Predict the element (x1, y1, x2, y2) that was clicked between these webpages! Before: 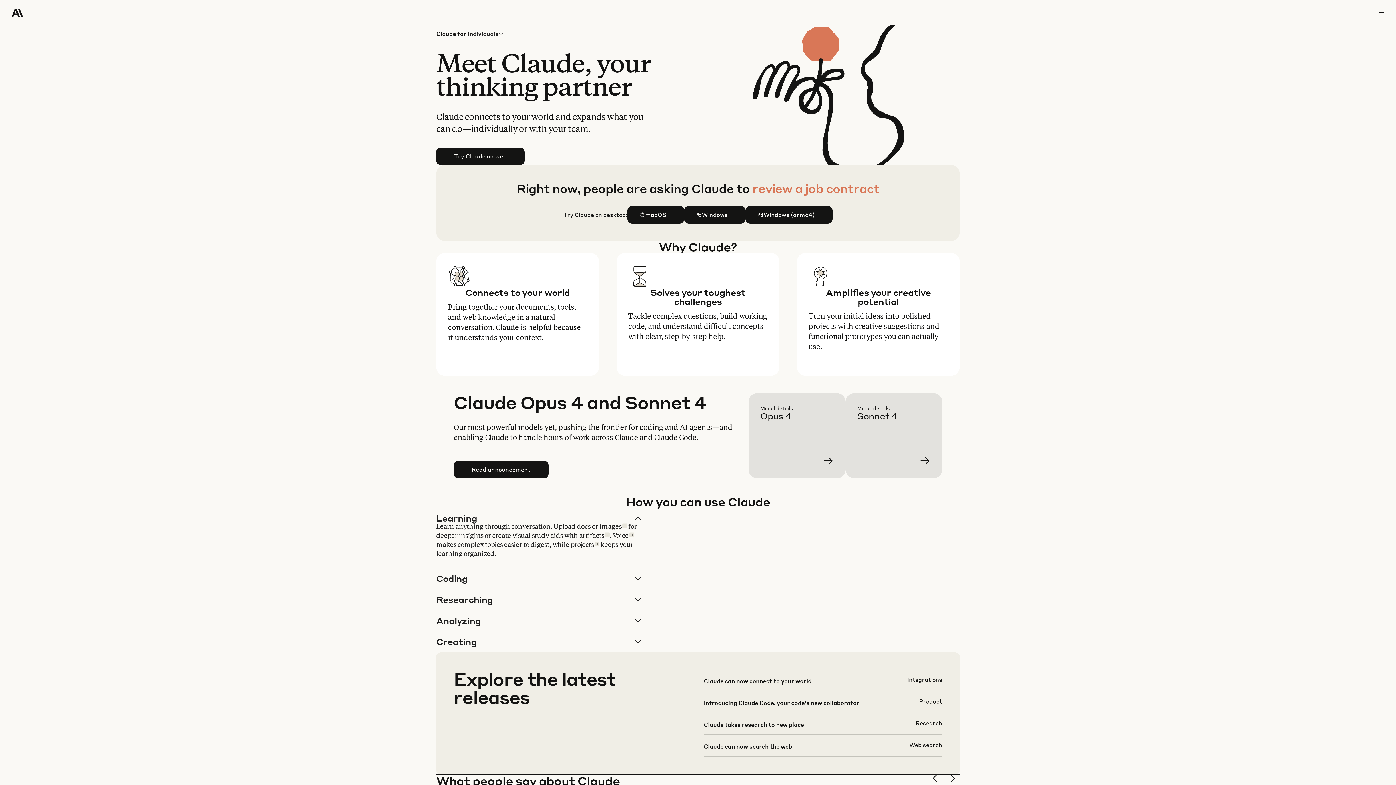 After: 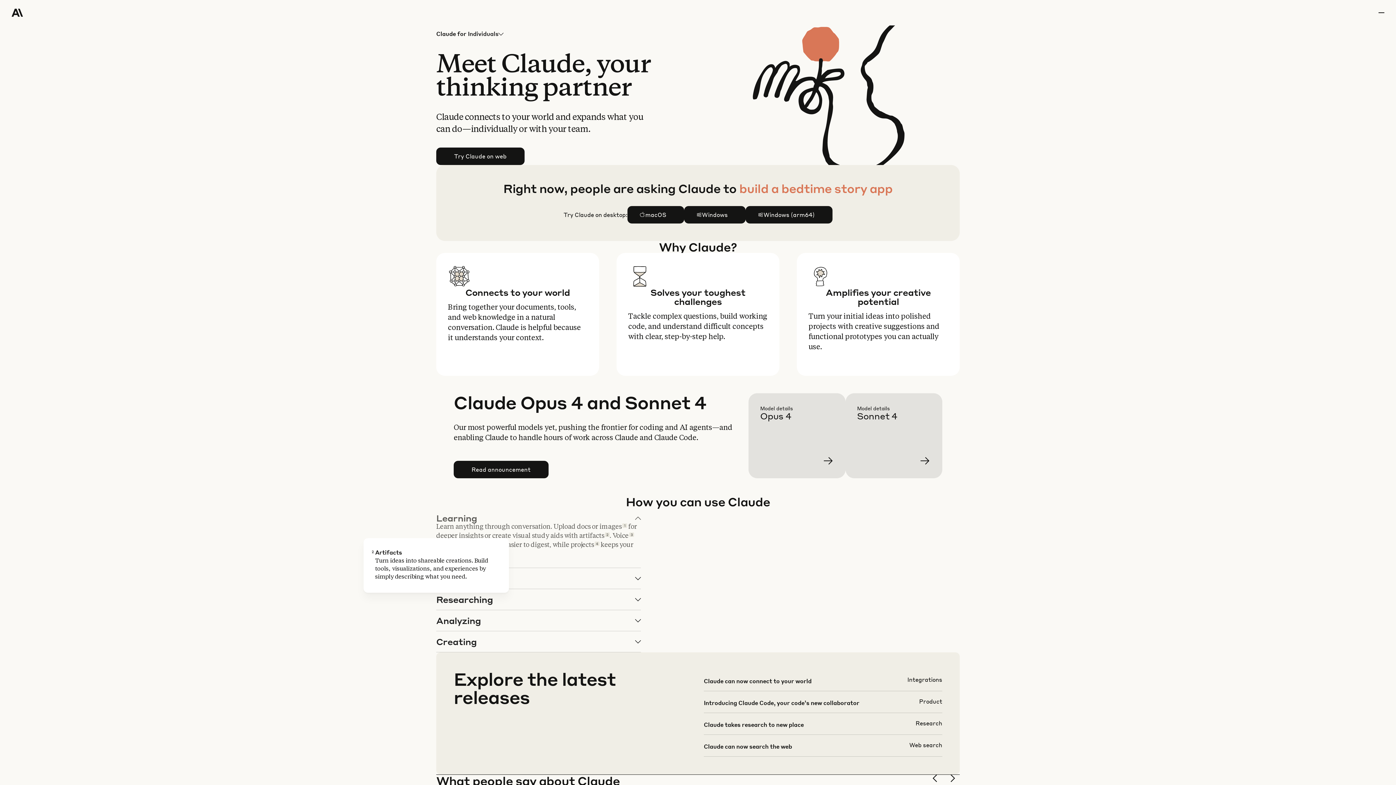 Action: label: 2 bbox: (605, 532, 609, 537)